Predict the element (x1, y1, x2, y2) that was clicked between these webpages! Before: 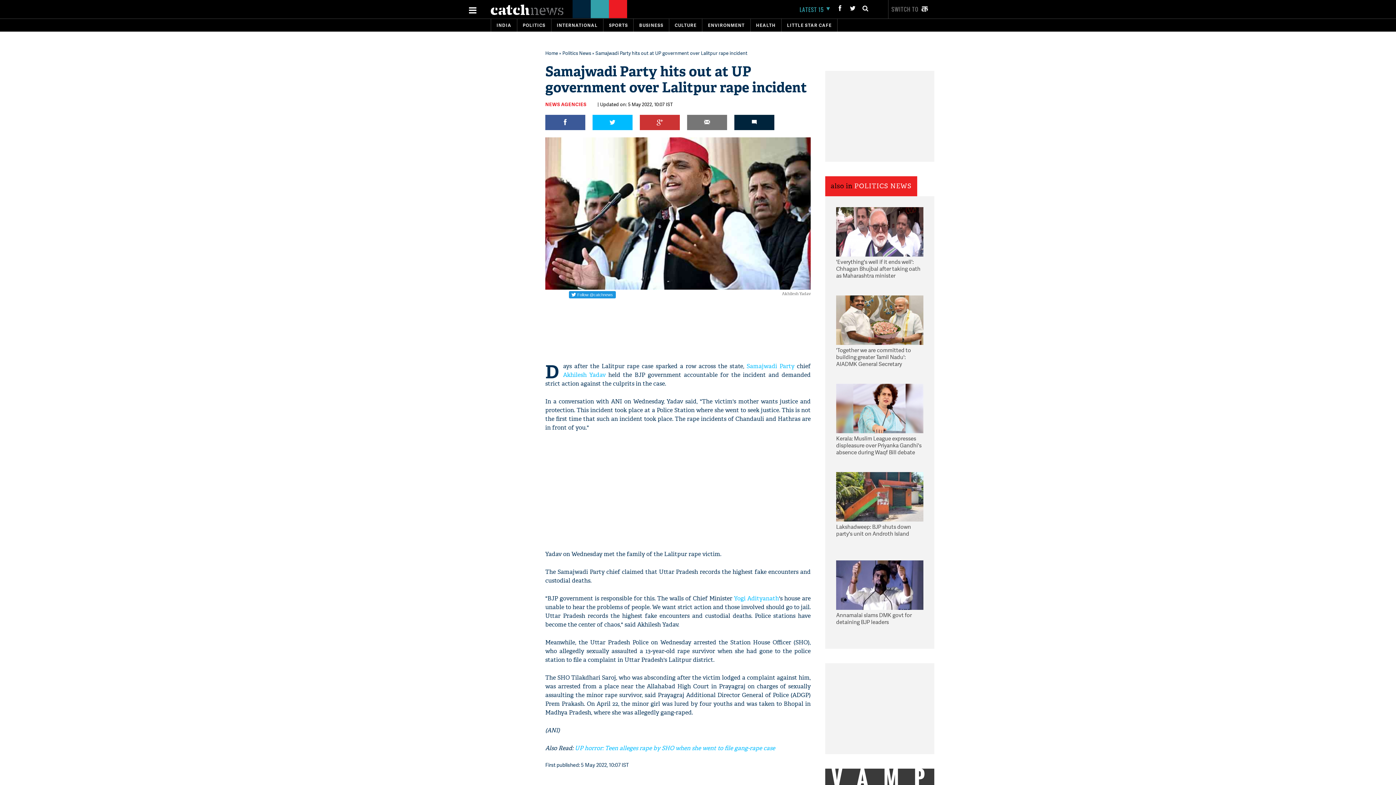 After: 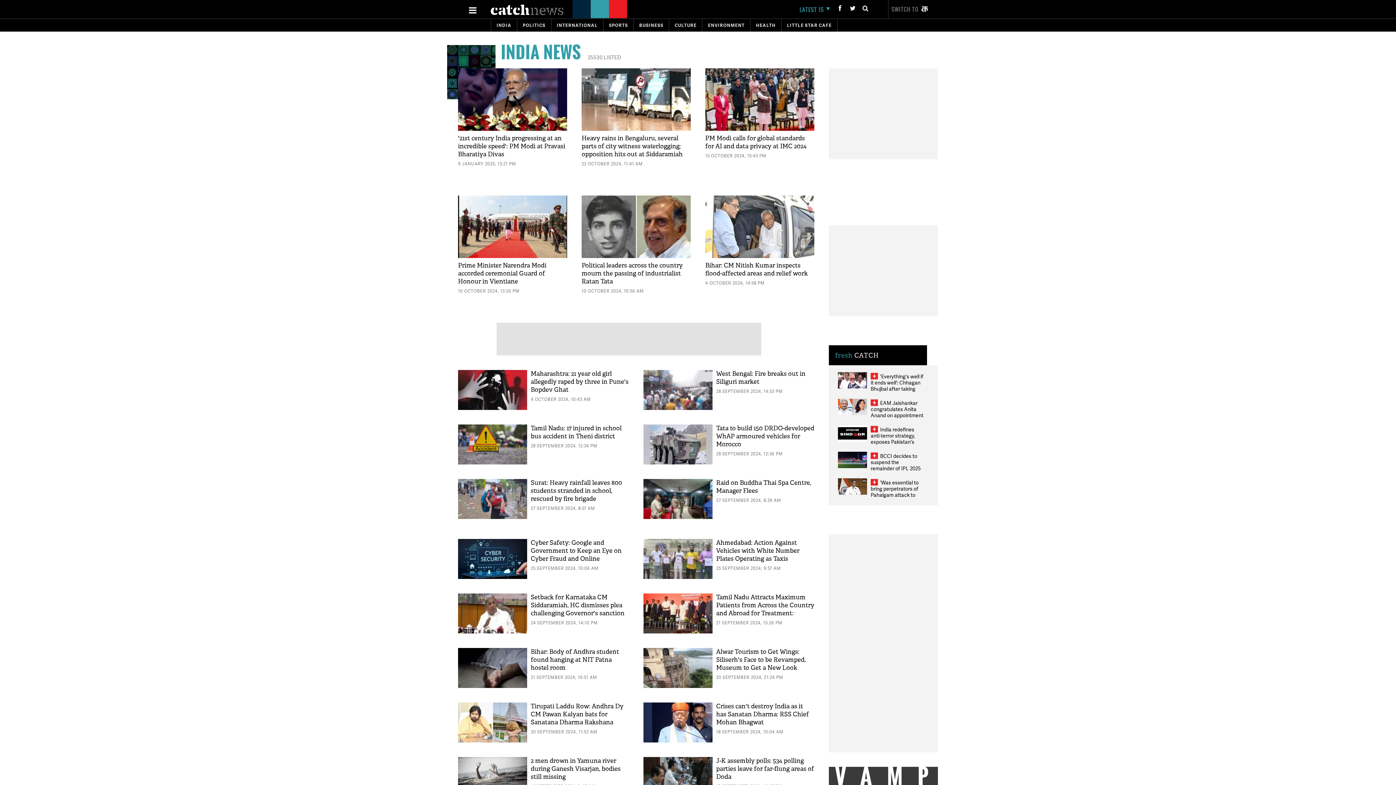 Action: bbox: (496, 22, 511, 28) label: INDIA